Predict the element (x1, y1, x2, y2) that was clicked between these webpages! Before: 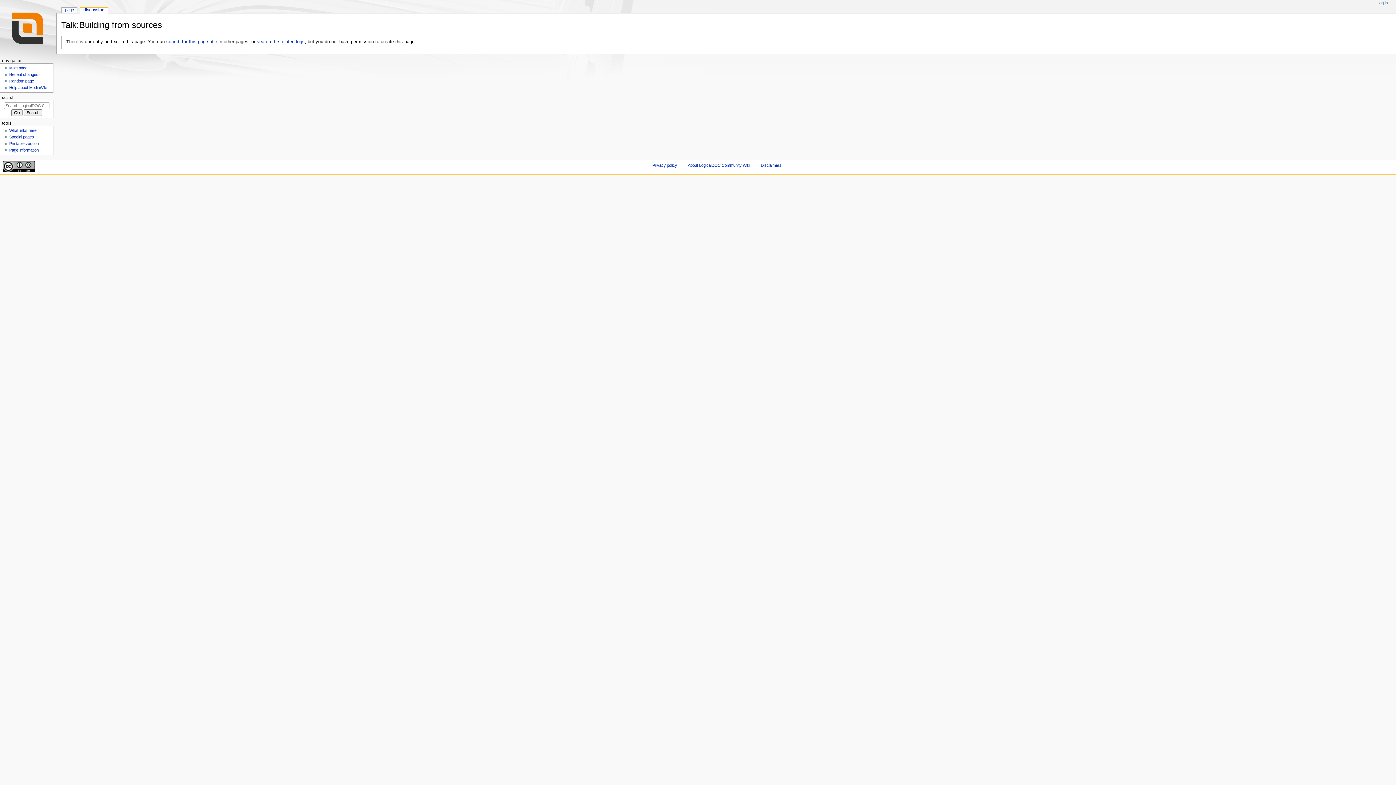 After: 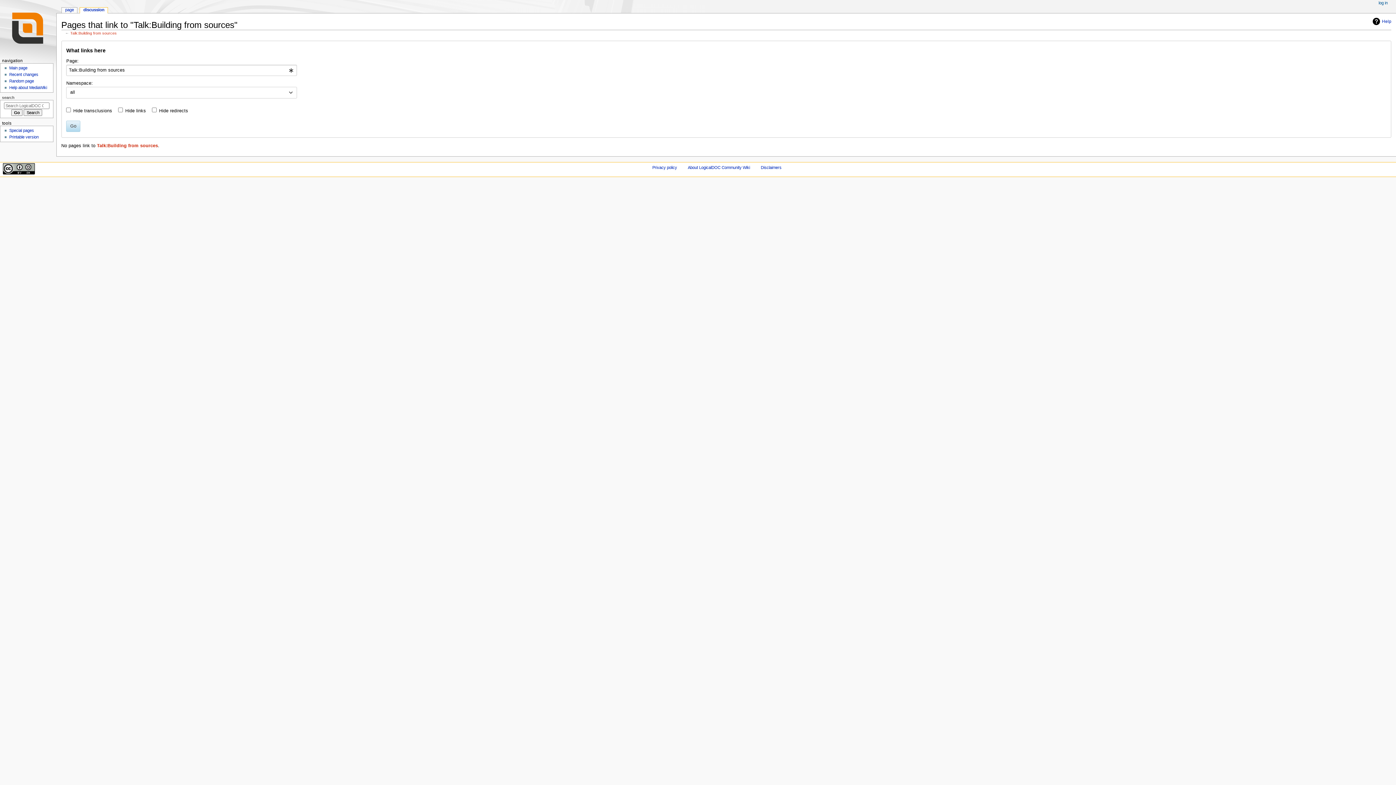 Action: label: What links here bbox: (9, 128, 36, 132)